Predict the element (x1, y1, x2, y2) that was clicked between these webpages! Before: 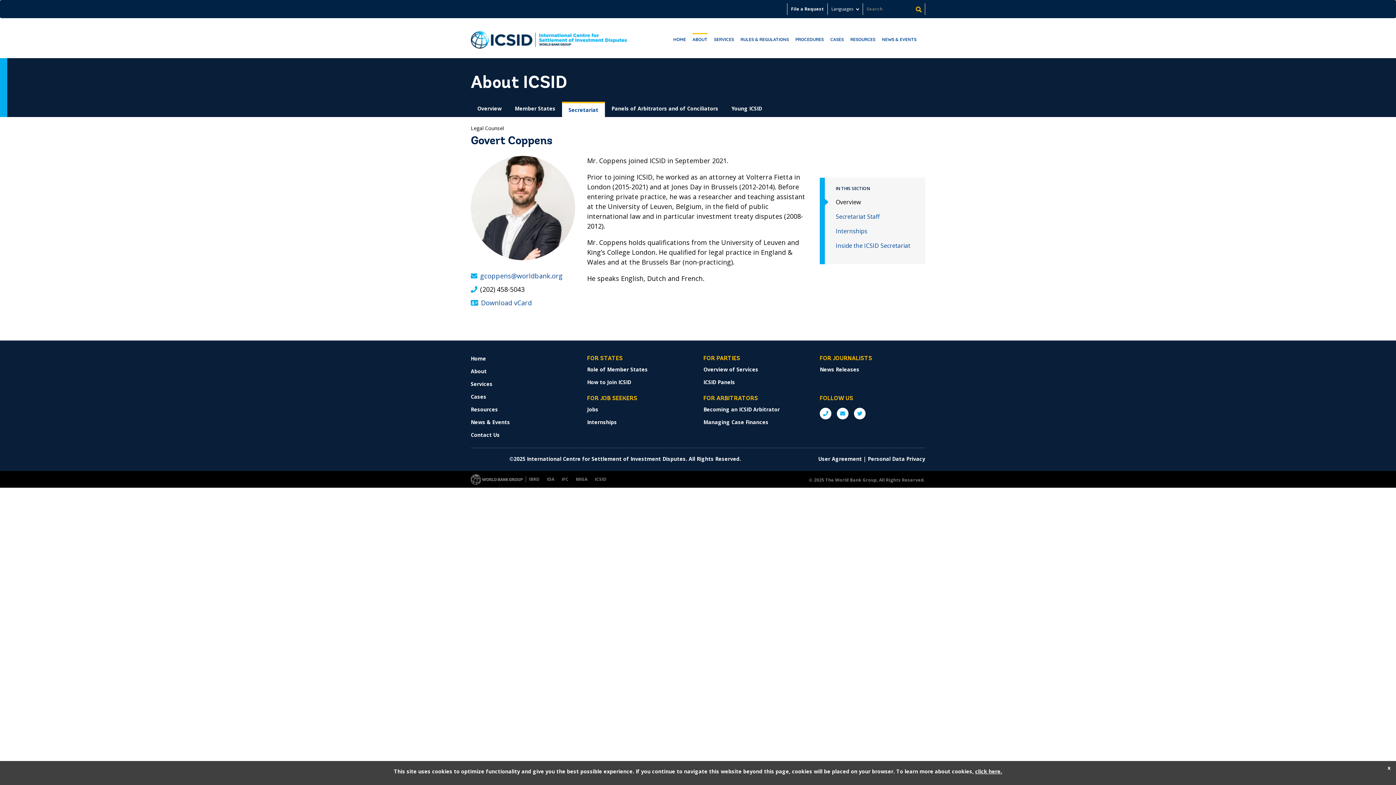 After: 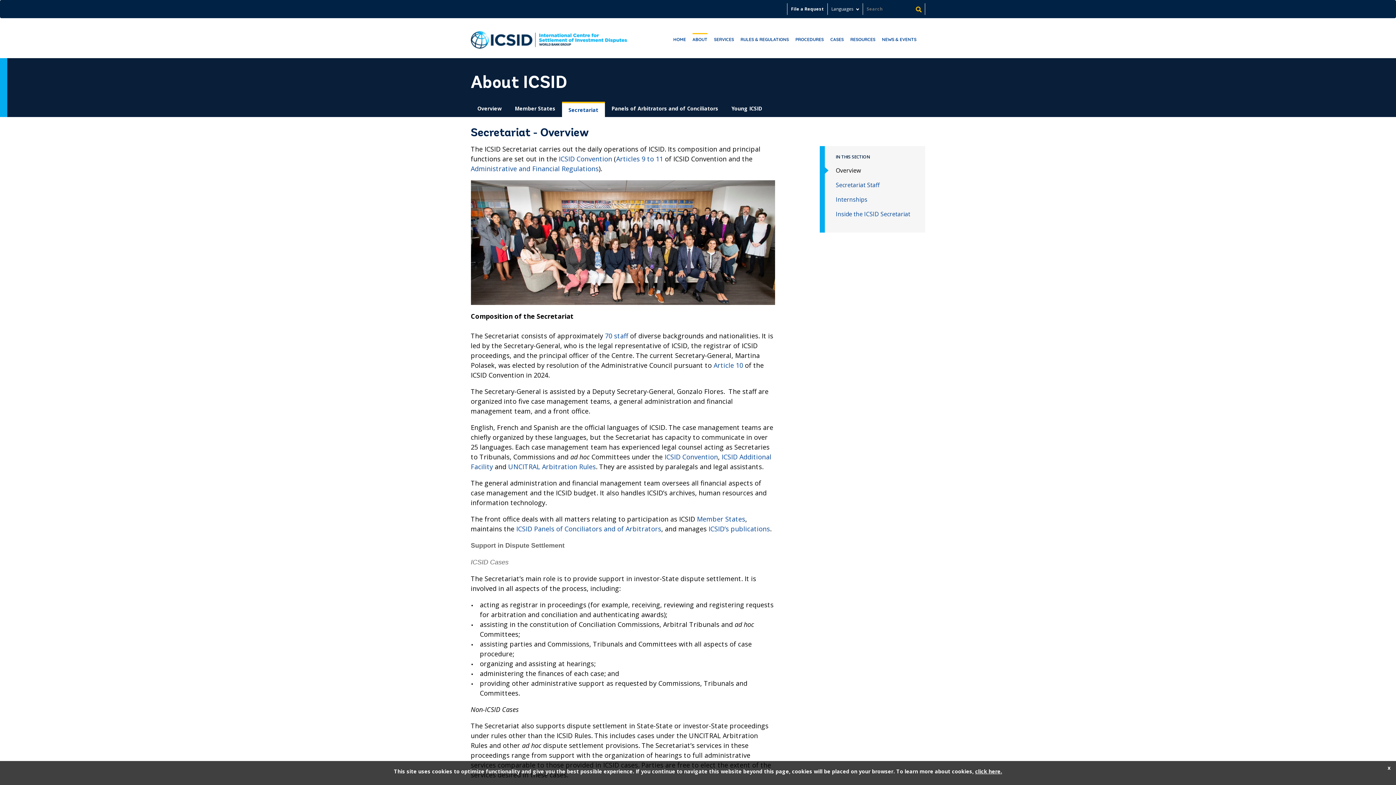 Action: label: Secretariat bbox: (562, 101, 605, 117)